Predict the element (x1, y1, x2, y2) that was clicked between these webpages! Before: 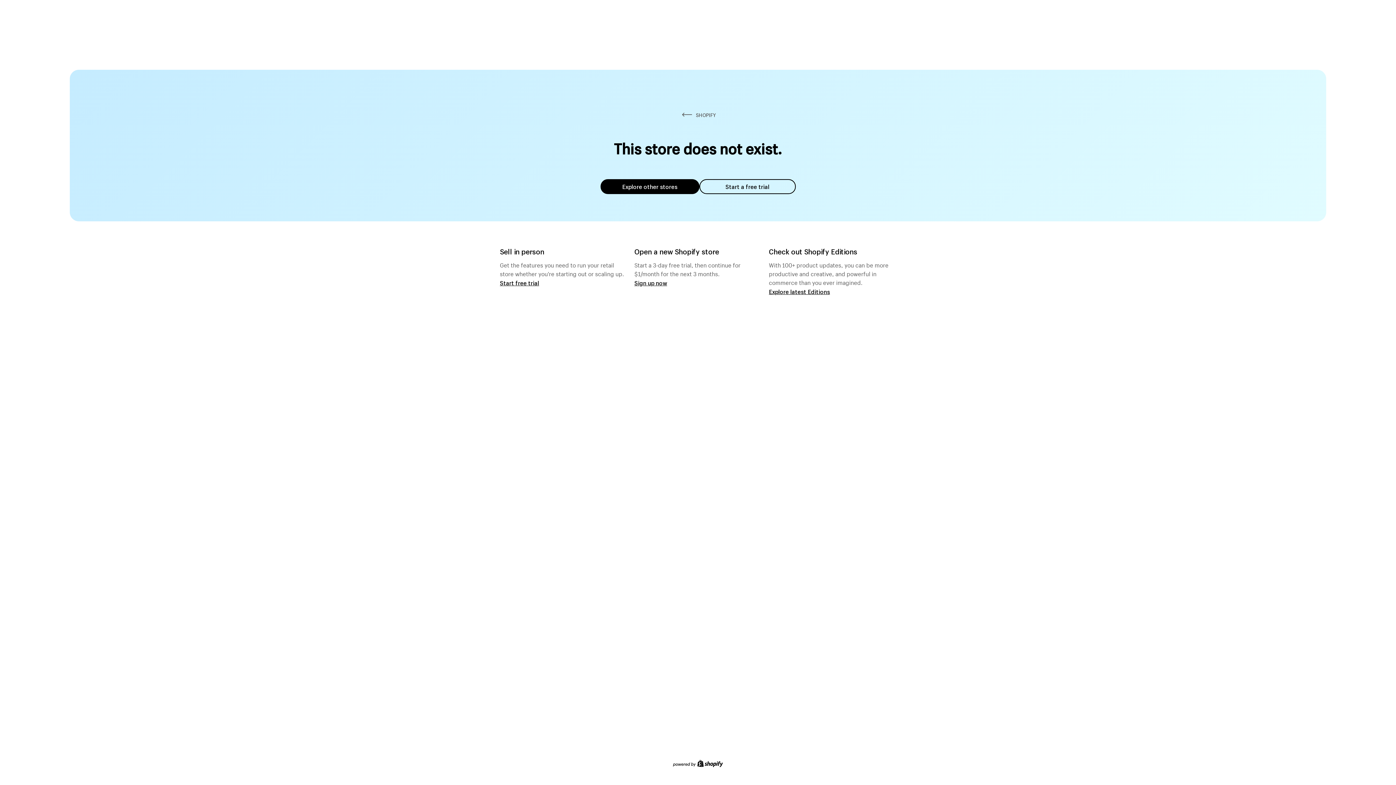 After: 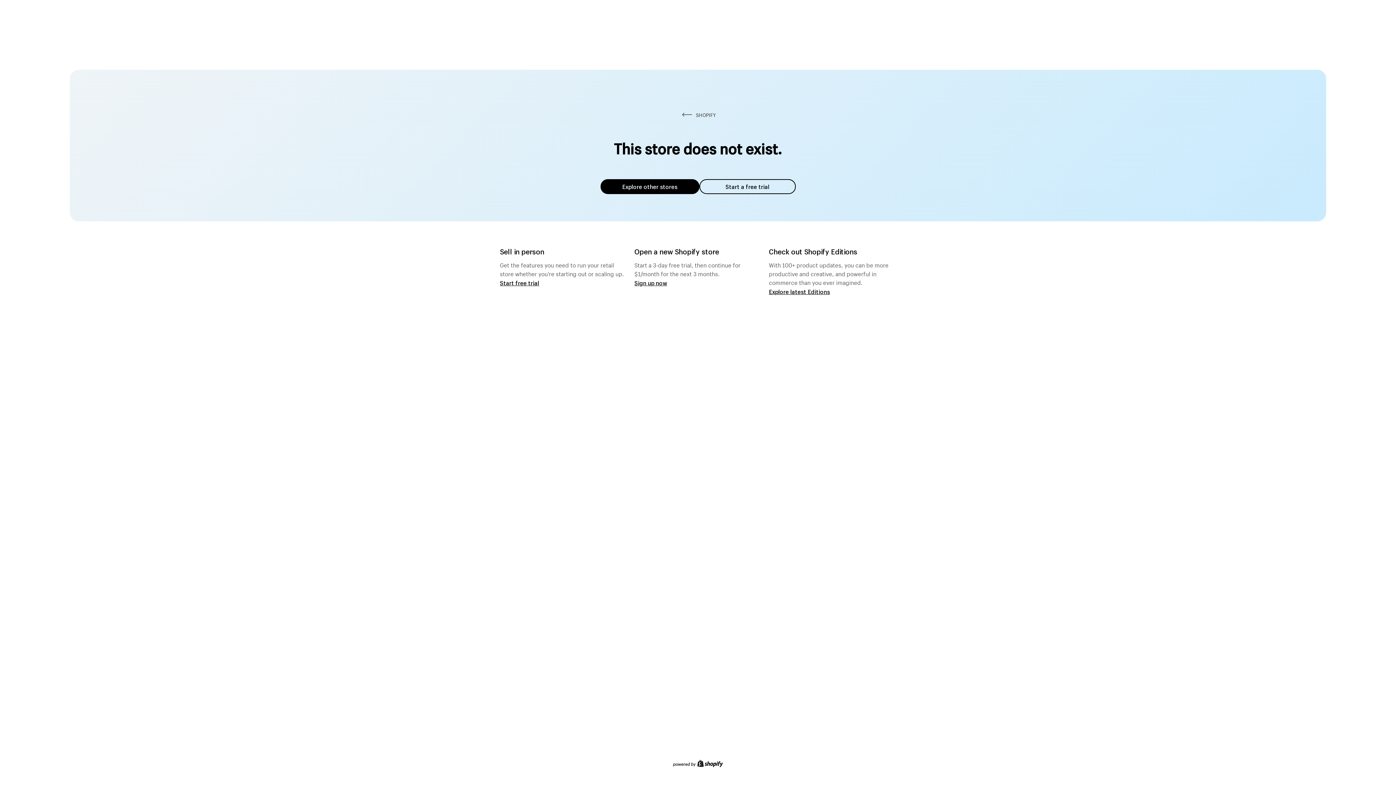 Action: label: Explore other stores bbox: (600, 179, 699, 194)